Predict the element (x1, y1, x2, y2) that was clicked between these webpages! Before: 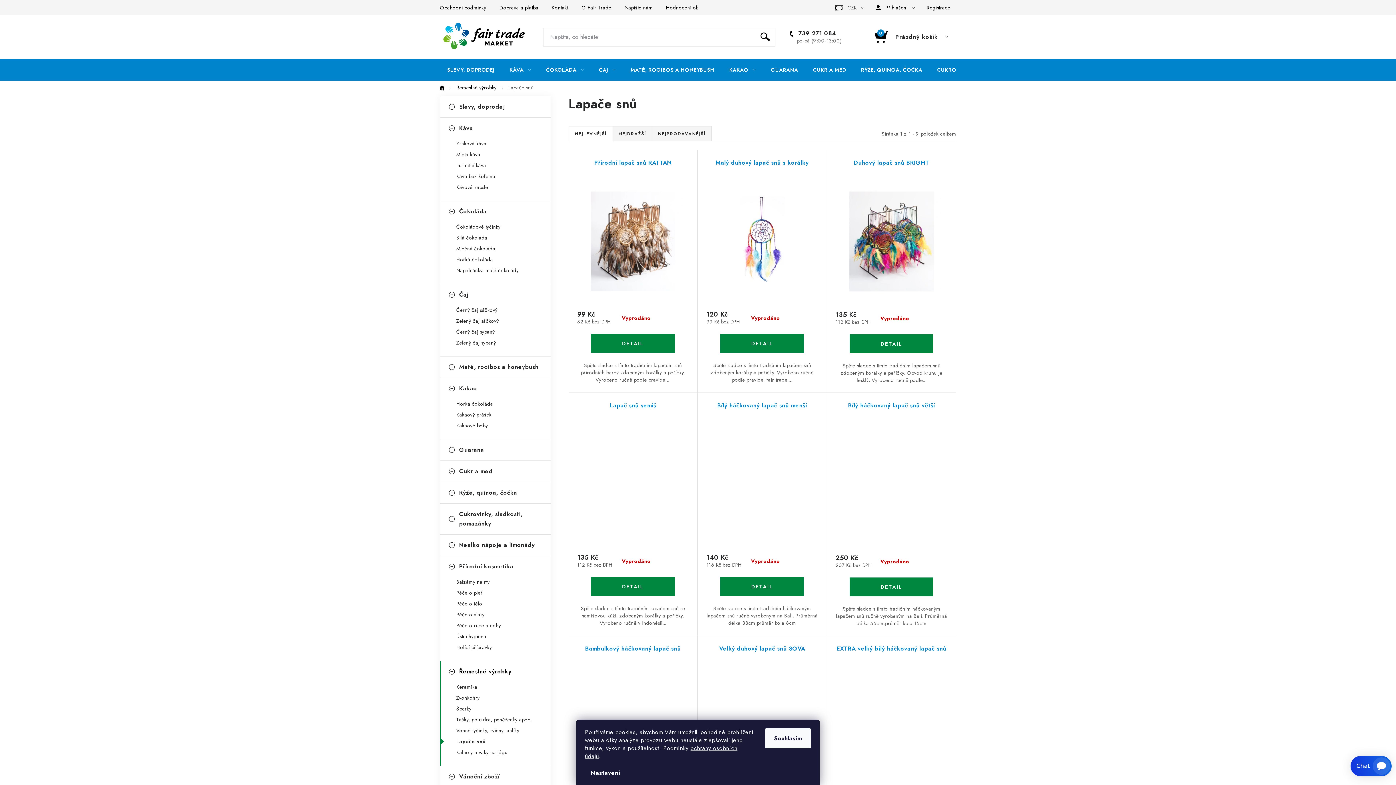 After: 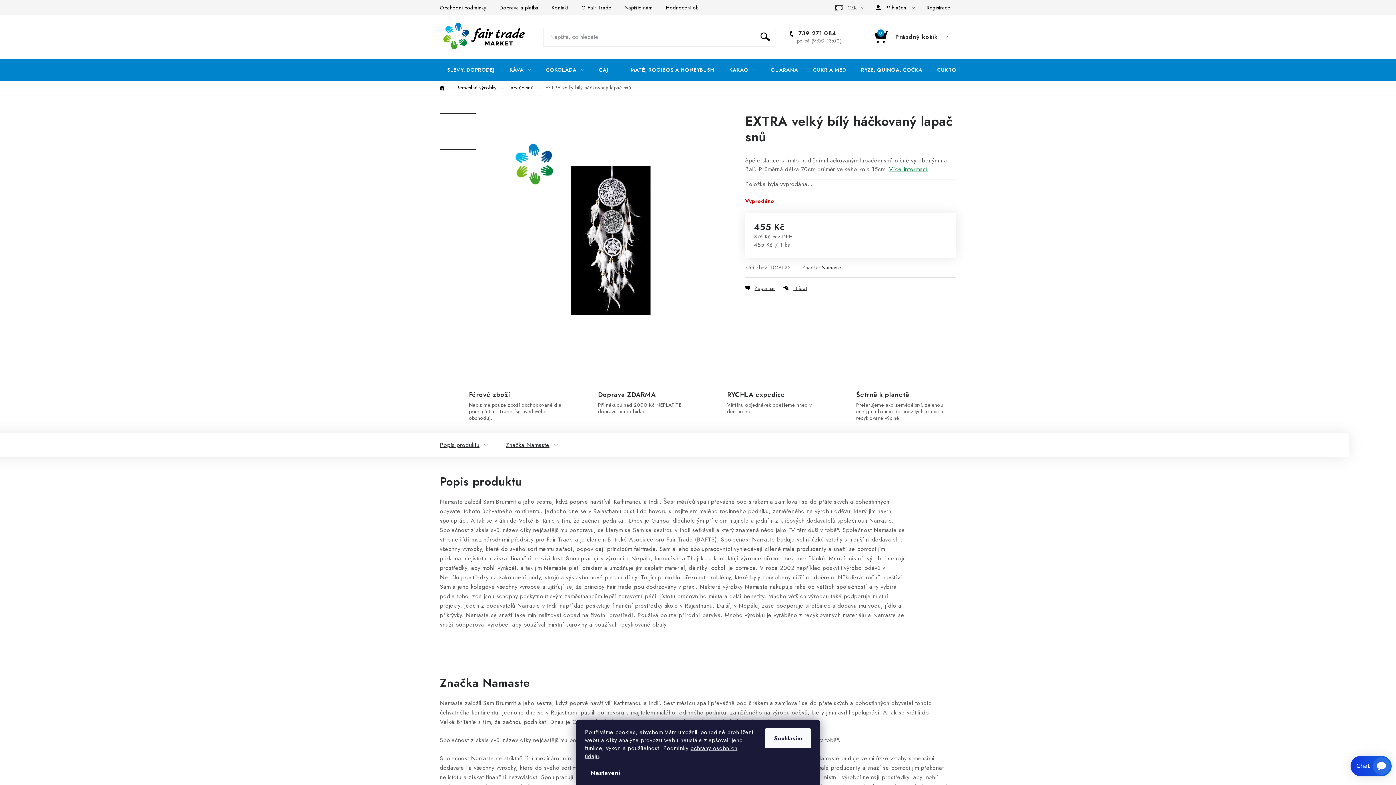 Action: bbox: (835, 644, 947, 668) label: EXTRA velký bílý háčkovaný lapač snů